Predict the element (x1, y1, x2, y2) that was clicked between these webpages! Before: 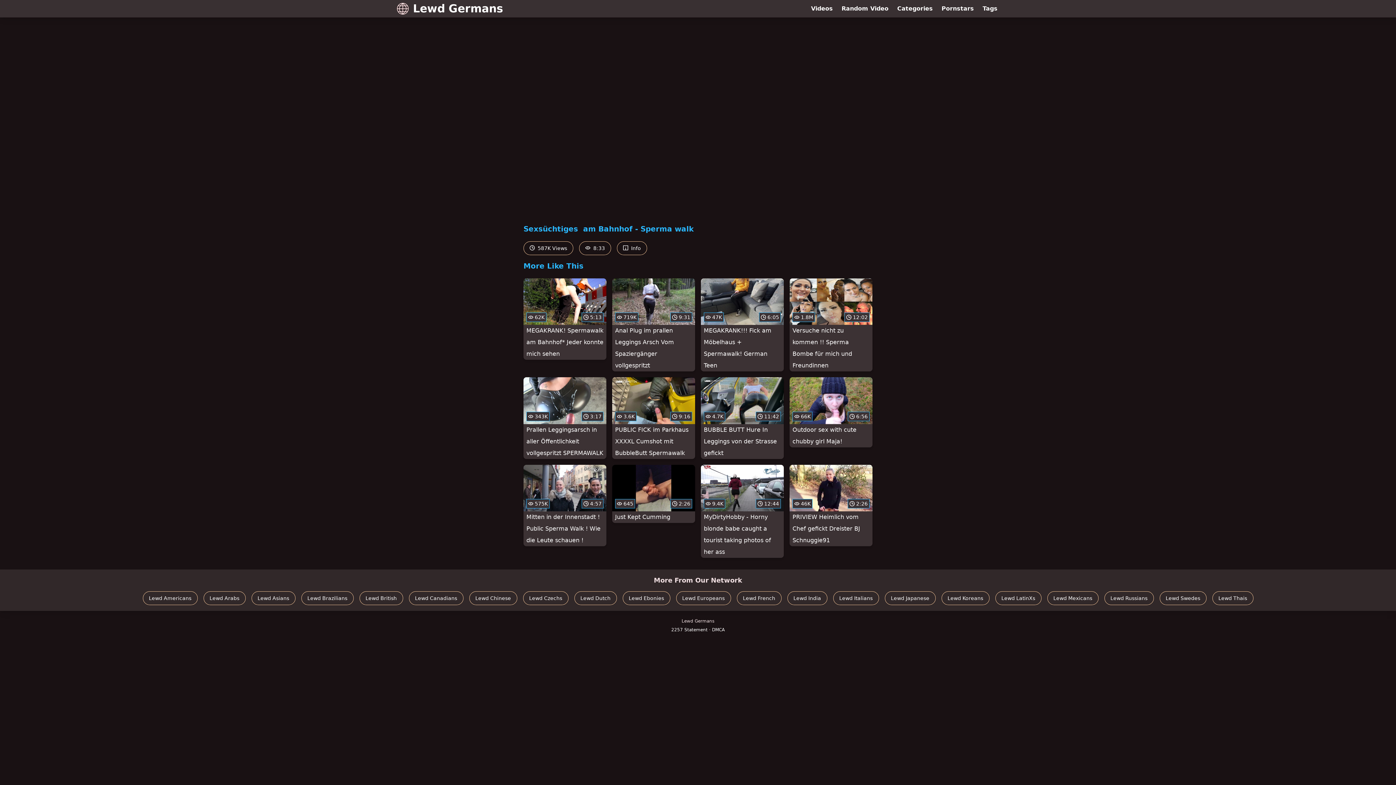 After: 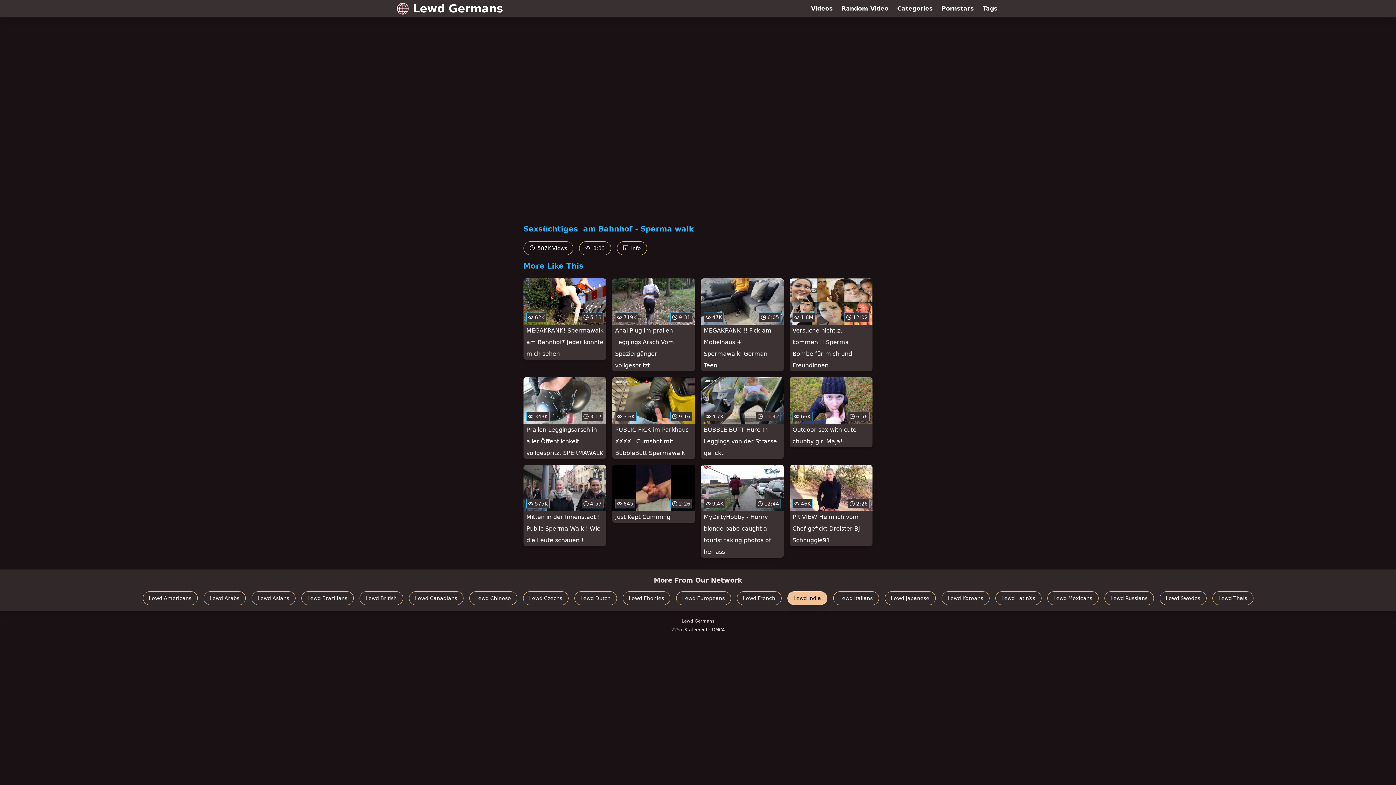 Action: bbox: (787, 591, 827, 605) label: Lewd India